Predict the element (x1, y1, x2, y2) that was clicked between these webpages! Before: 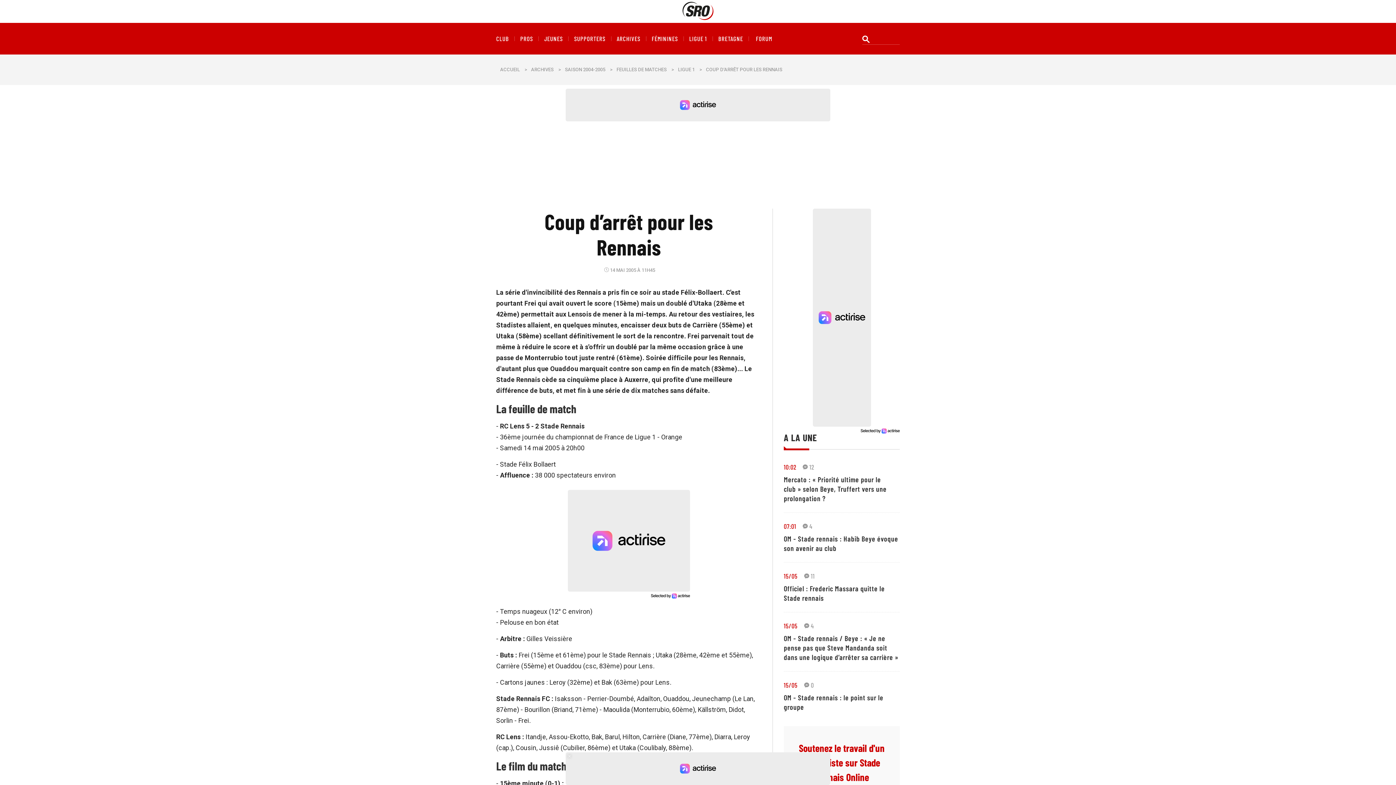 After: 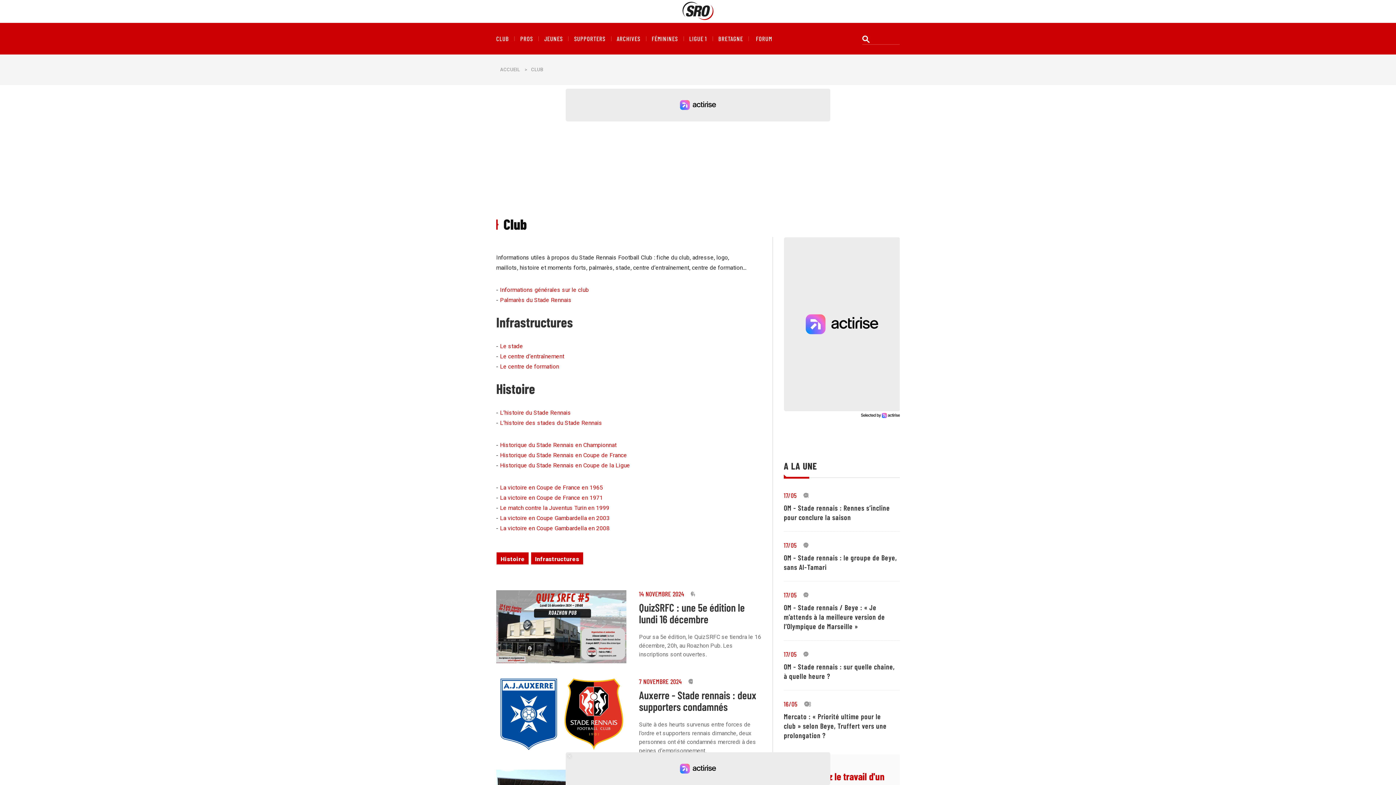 Action: label: CLUB bbox: (496, 36, 514, 41)